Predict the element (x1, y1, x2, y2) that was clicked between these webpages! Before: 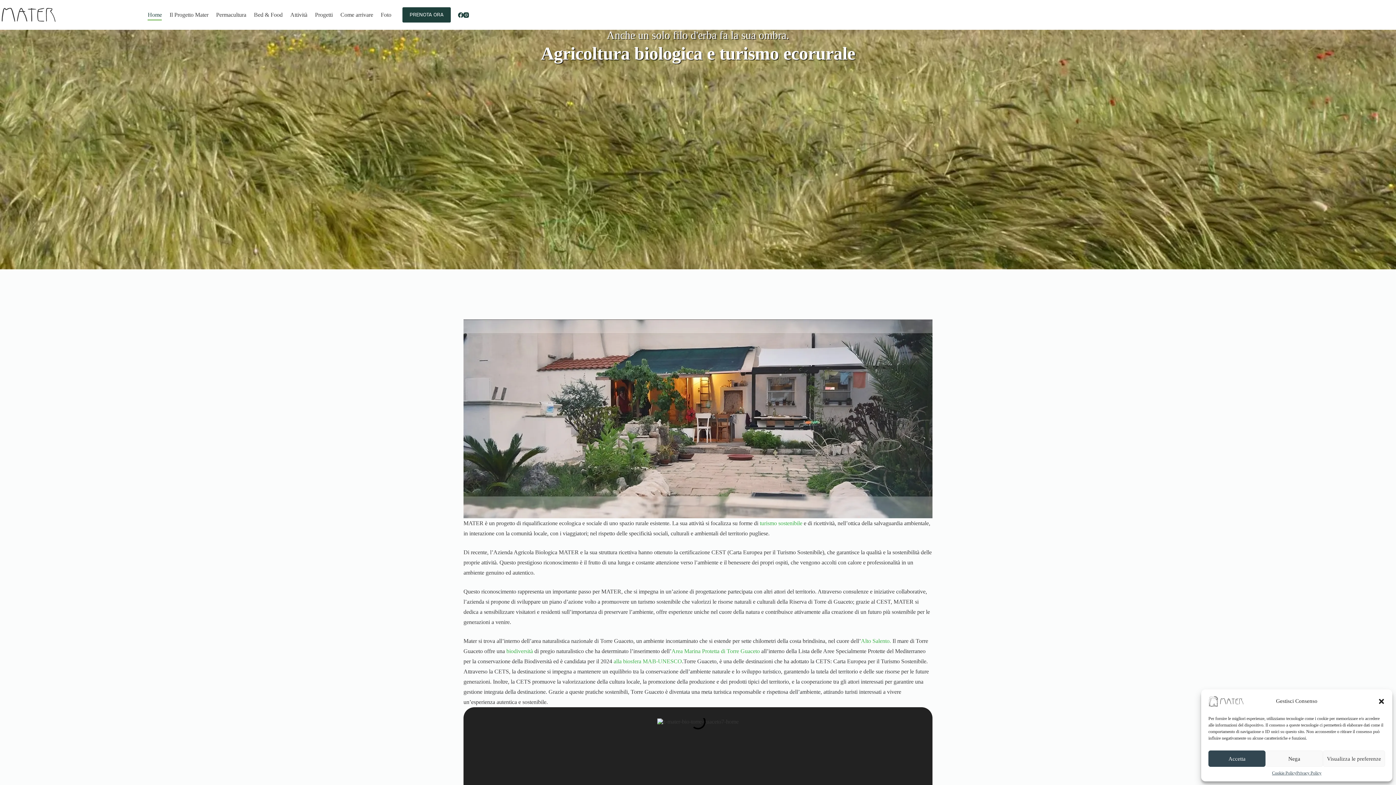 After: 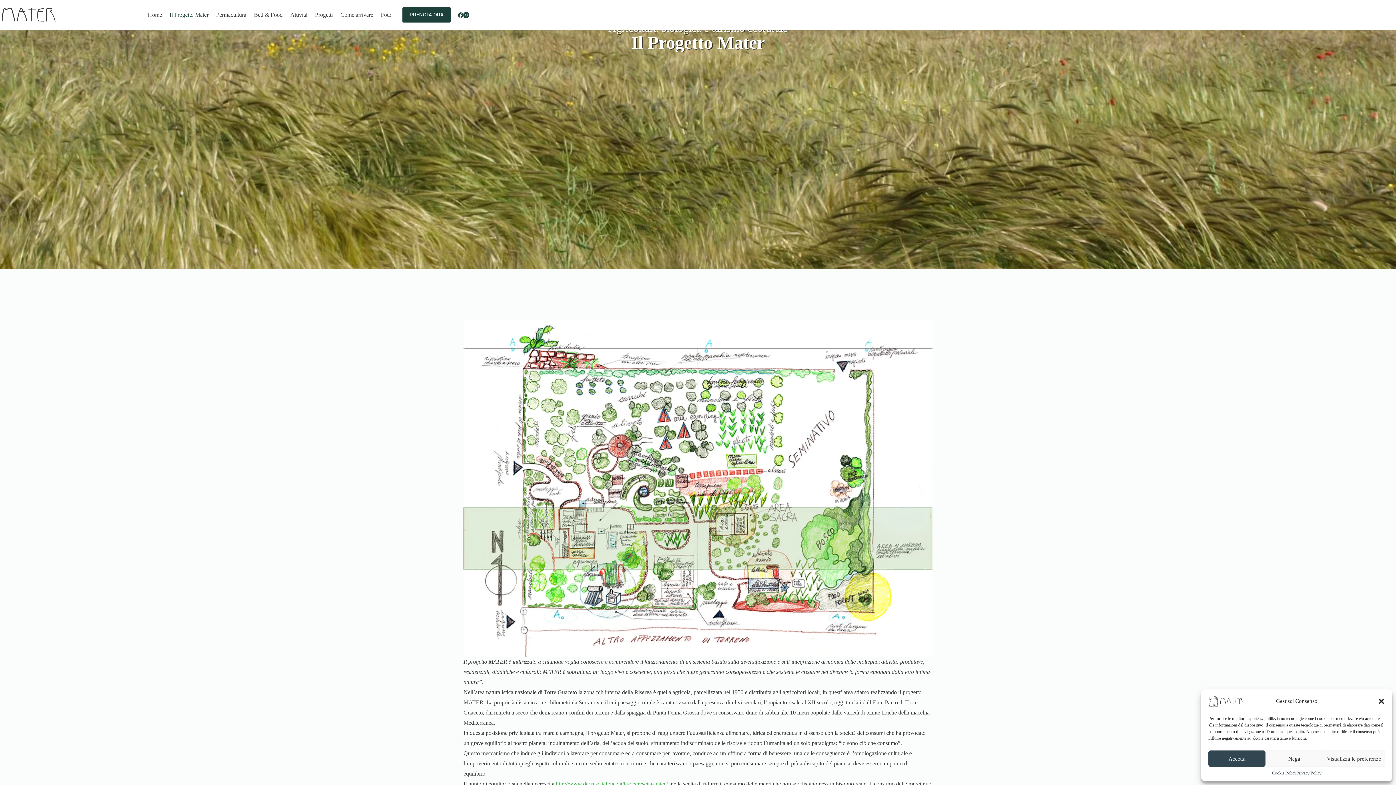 Action: label: Il Progetto Mater bbox: (165, 9, 212, 20)